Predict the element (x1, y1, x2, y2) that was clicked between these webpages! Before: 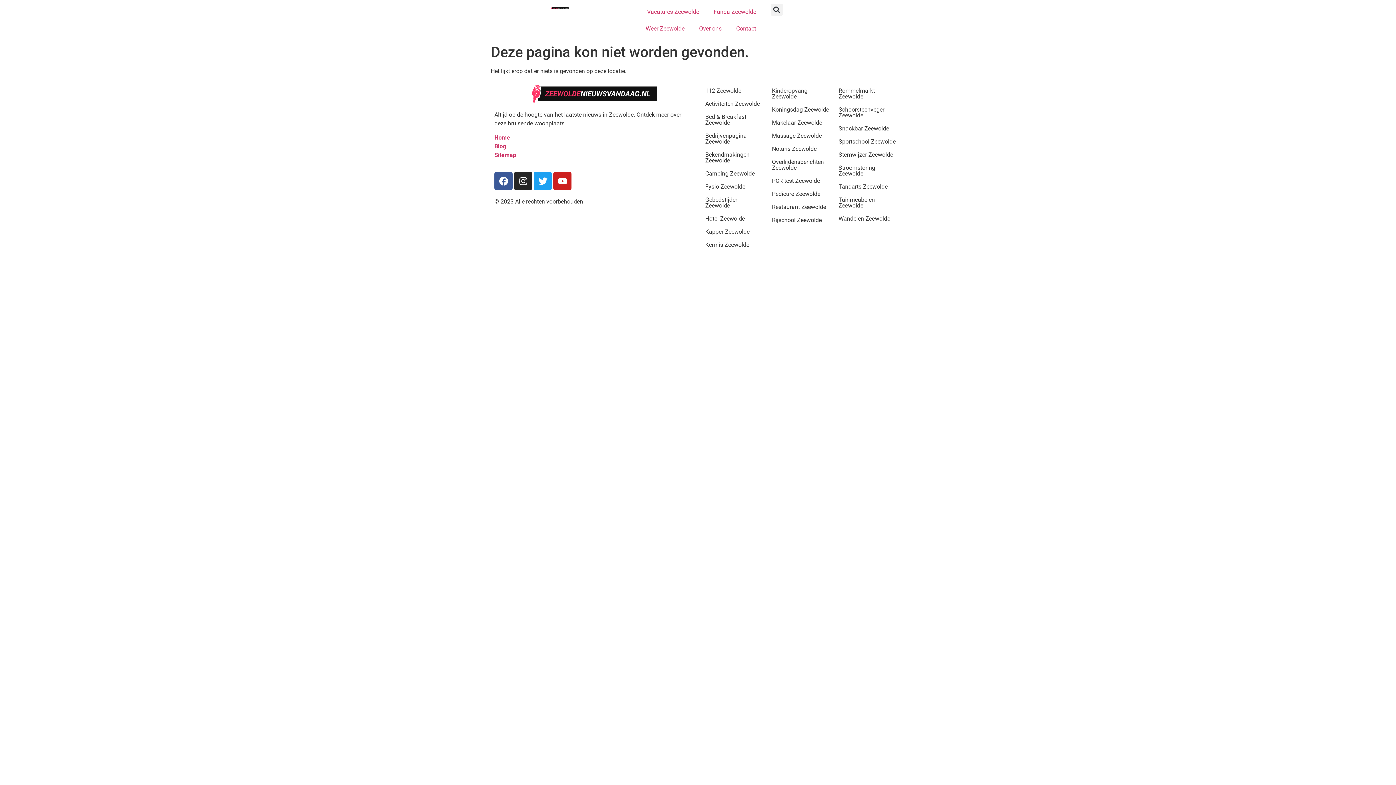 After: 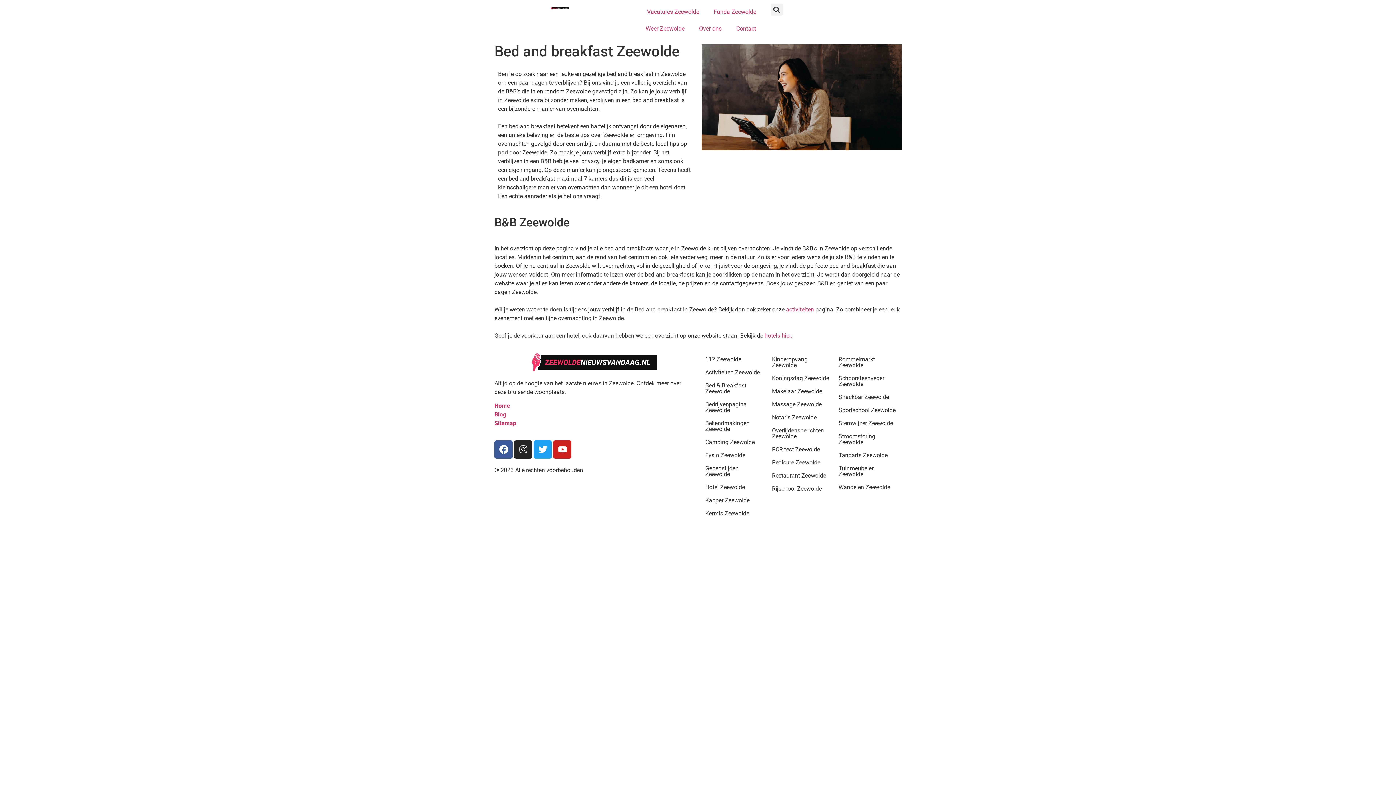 Action: label: Bed & Breakfast Zeewolde bbox: (705, 113, 746, 126)